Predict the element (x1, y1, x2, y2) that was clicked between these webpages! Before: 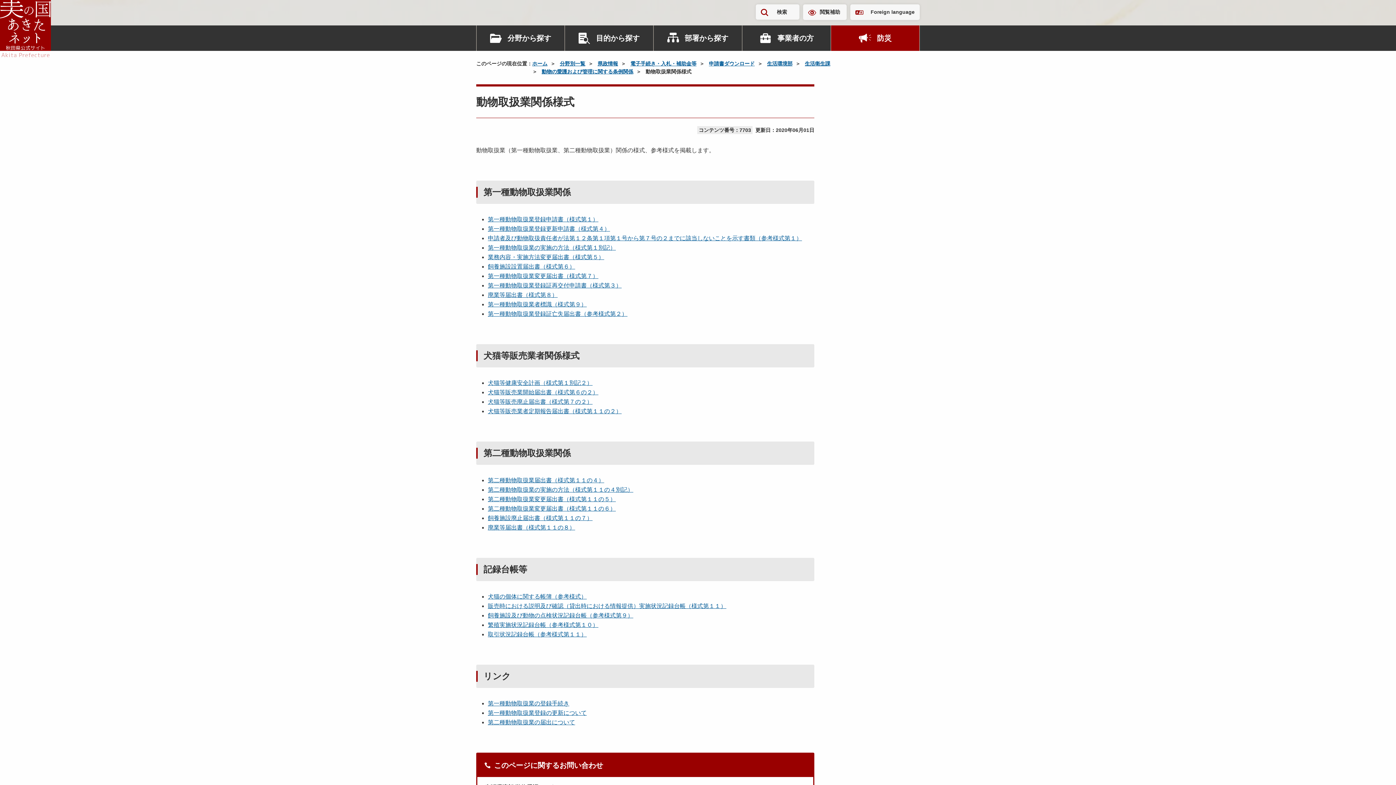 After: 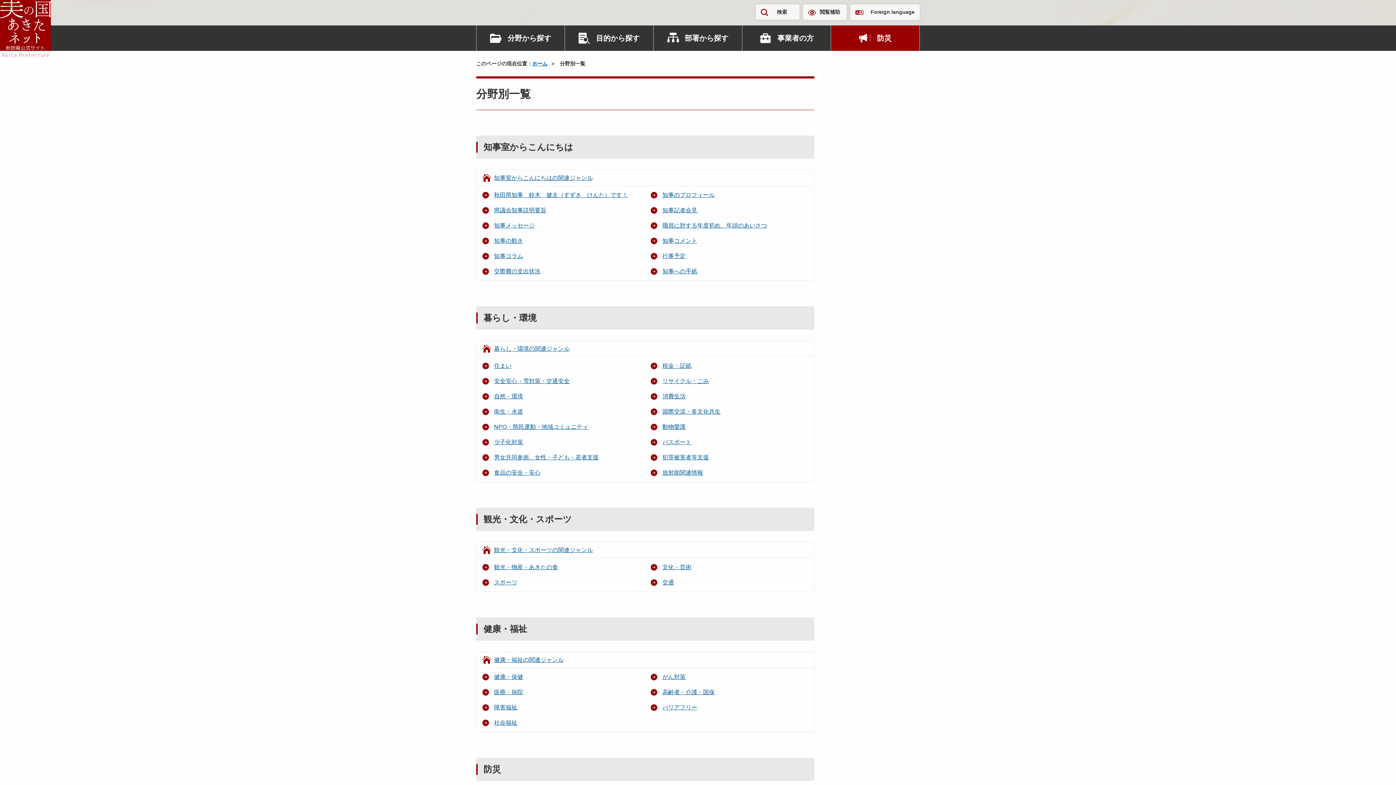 Action: label: 分野別一覧 bbox: (560, 60, 585, 66)